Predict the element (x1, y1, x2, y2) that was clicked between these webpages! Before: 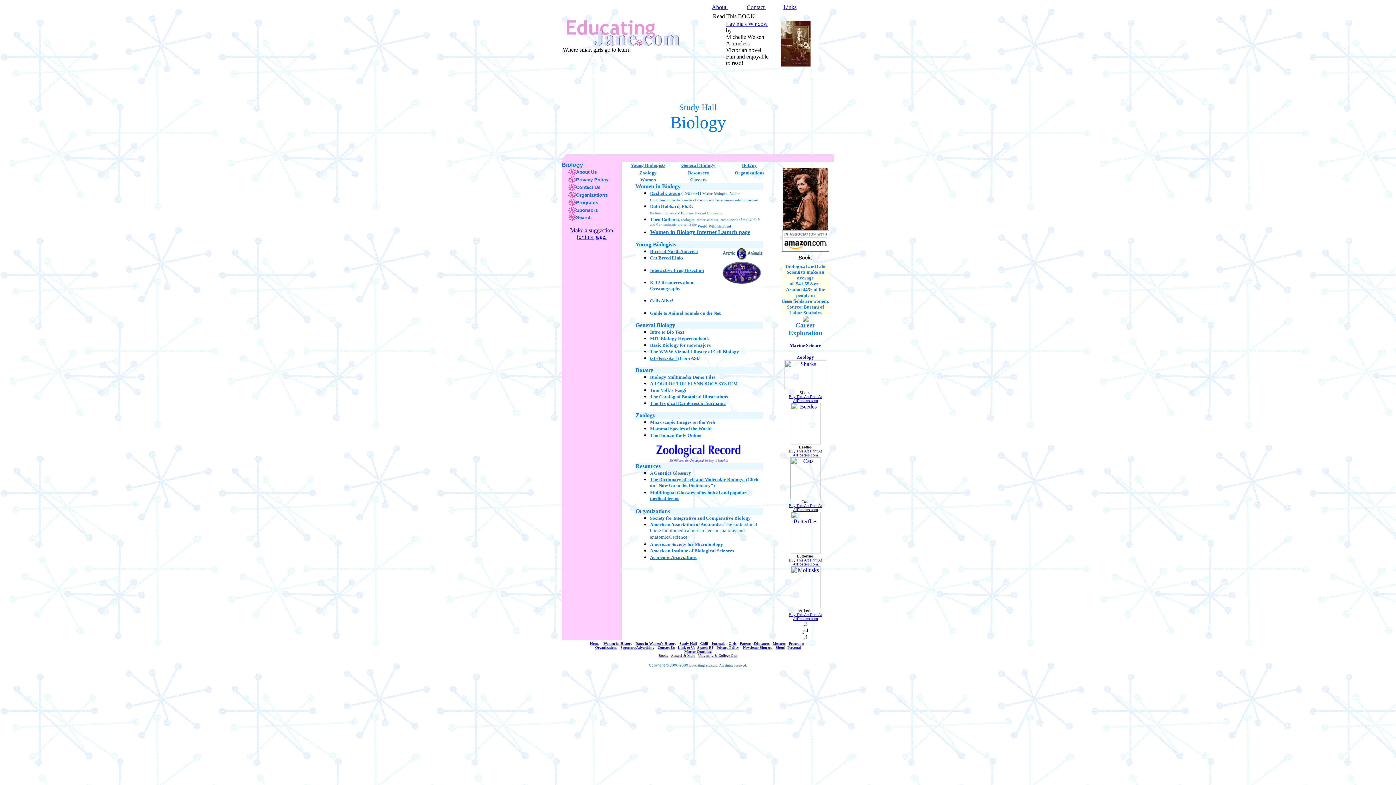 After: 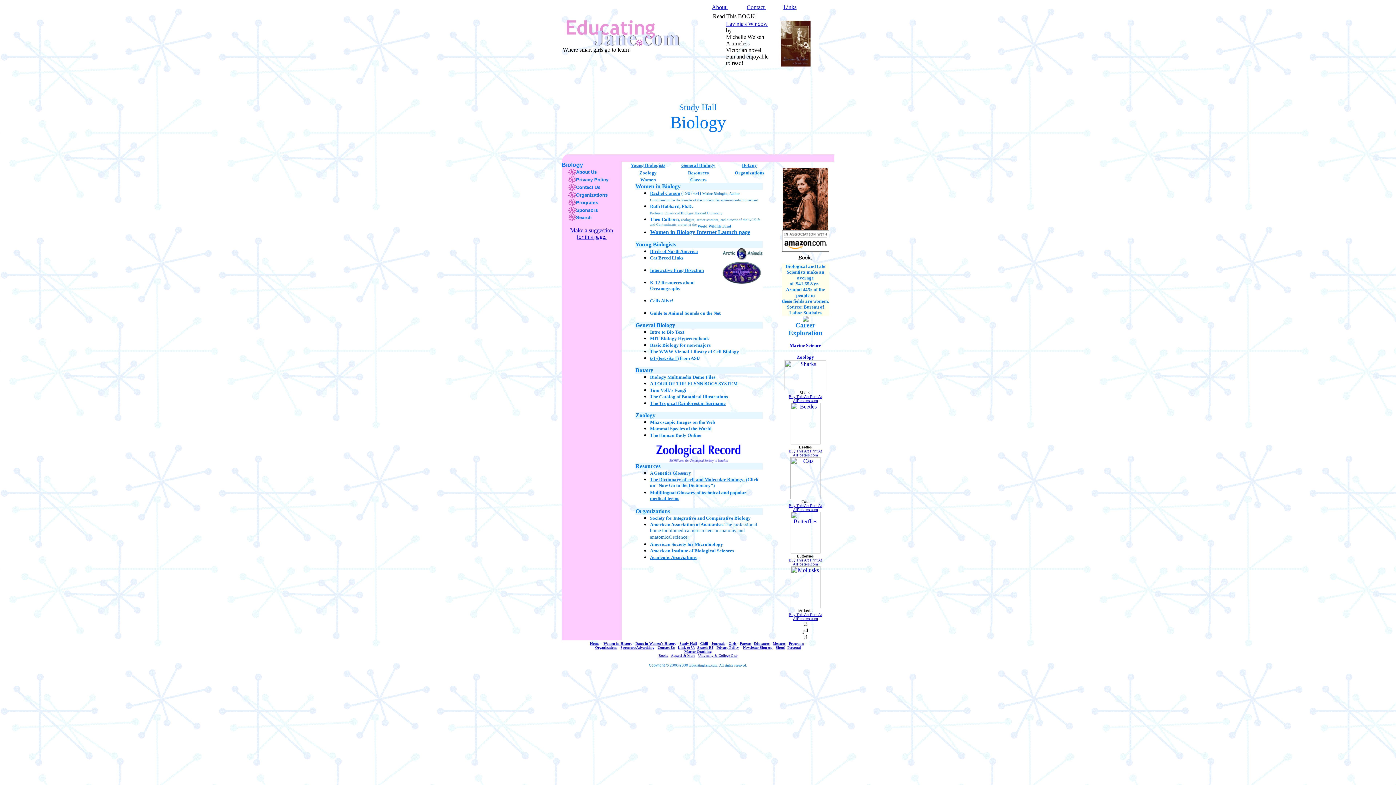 Action: label: Women in Biology Internet Launch page bbox: (650, 229, 750, 235)